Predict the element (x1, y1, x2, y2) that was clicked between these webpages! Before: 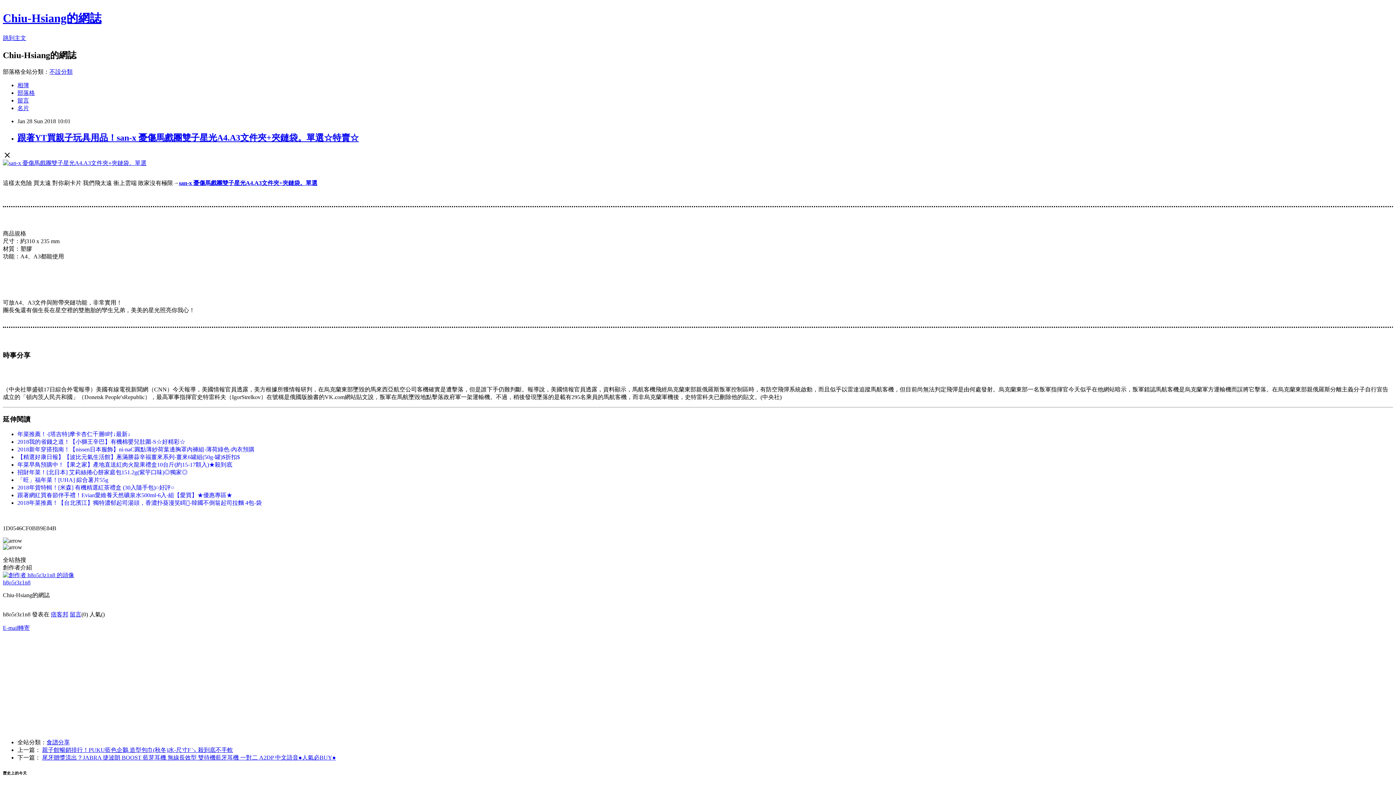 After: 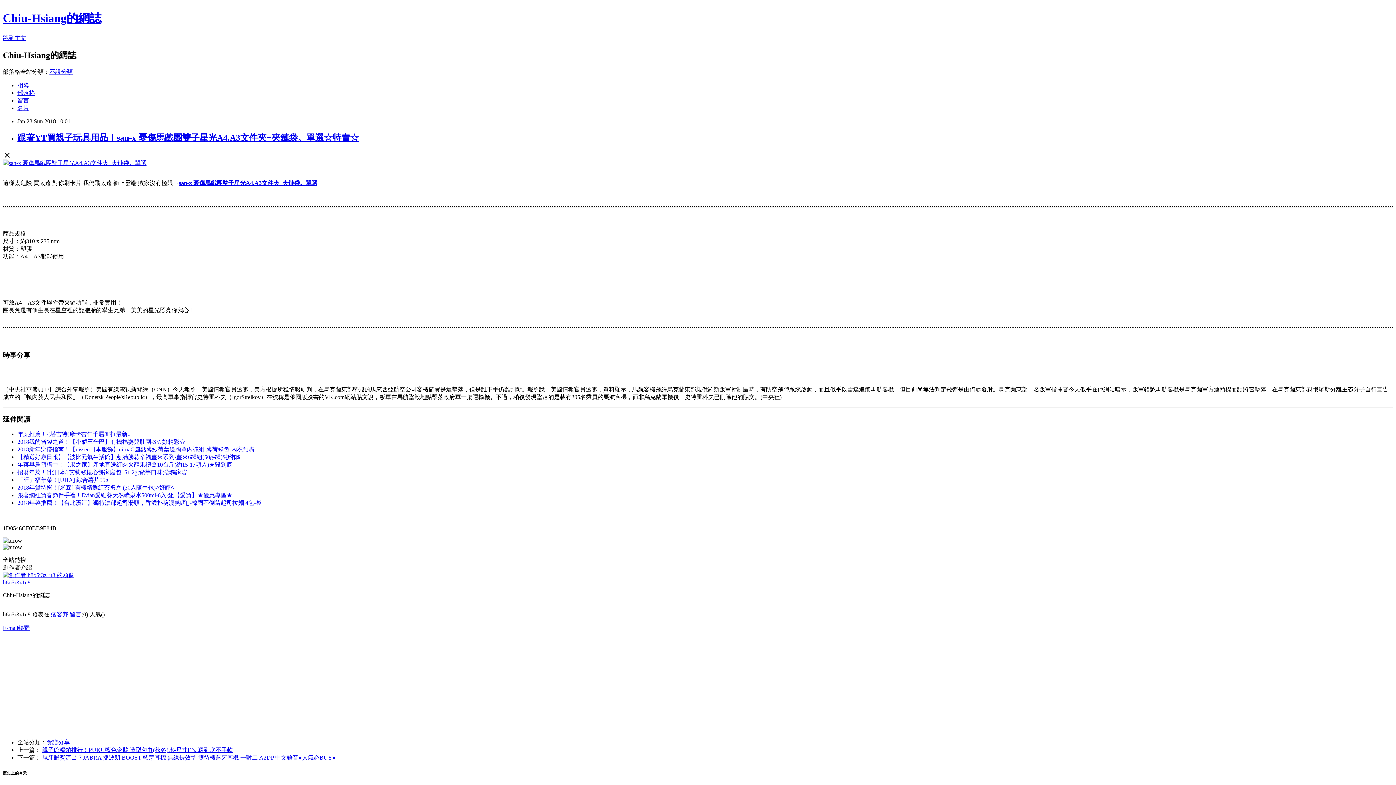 Action: label: 留言 bbox: (17, 97, 29, 103)